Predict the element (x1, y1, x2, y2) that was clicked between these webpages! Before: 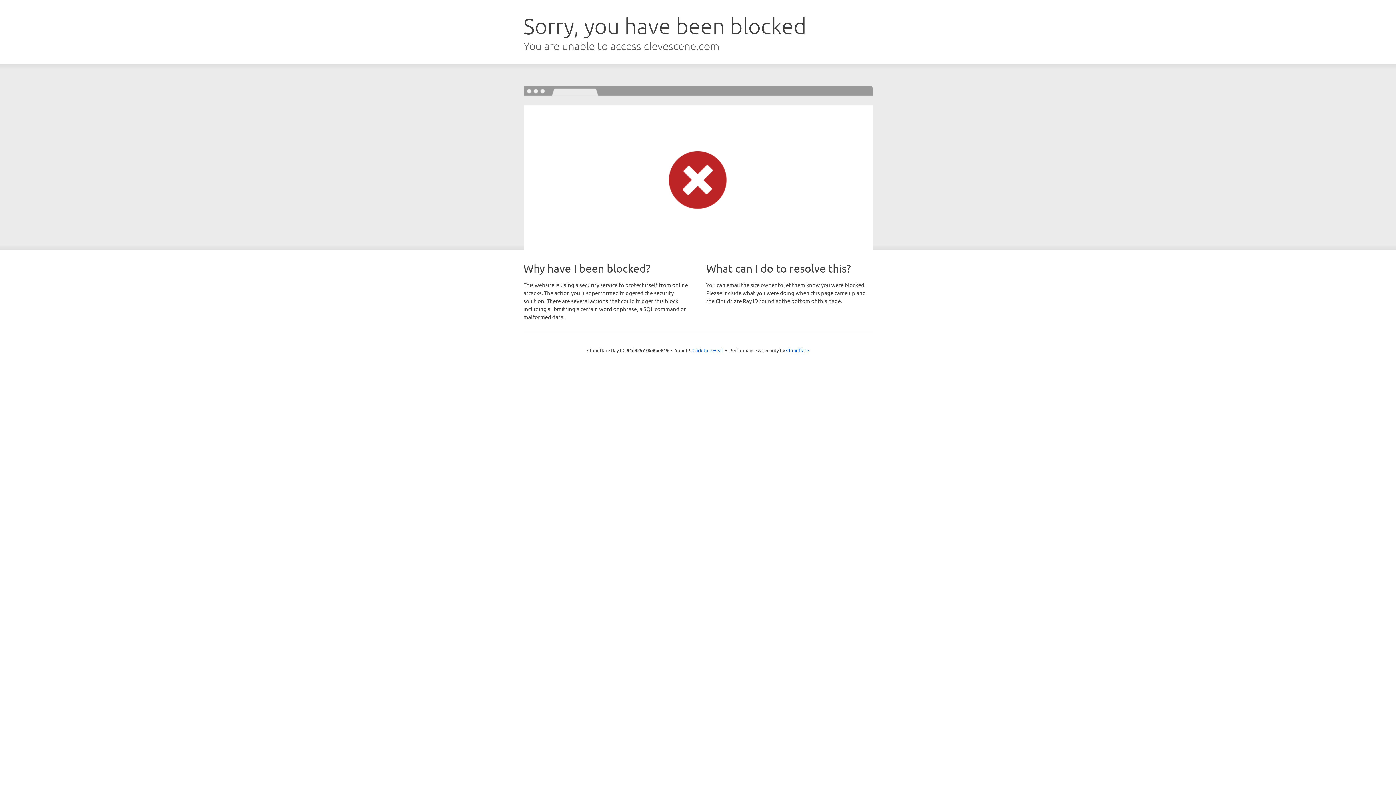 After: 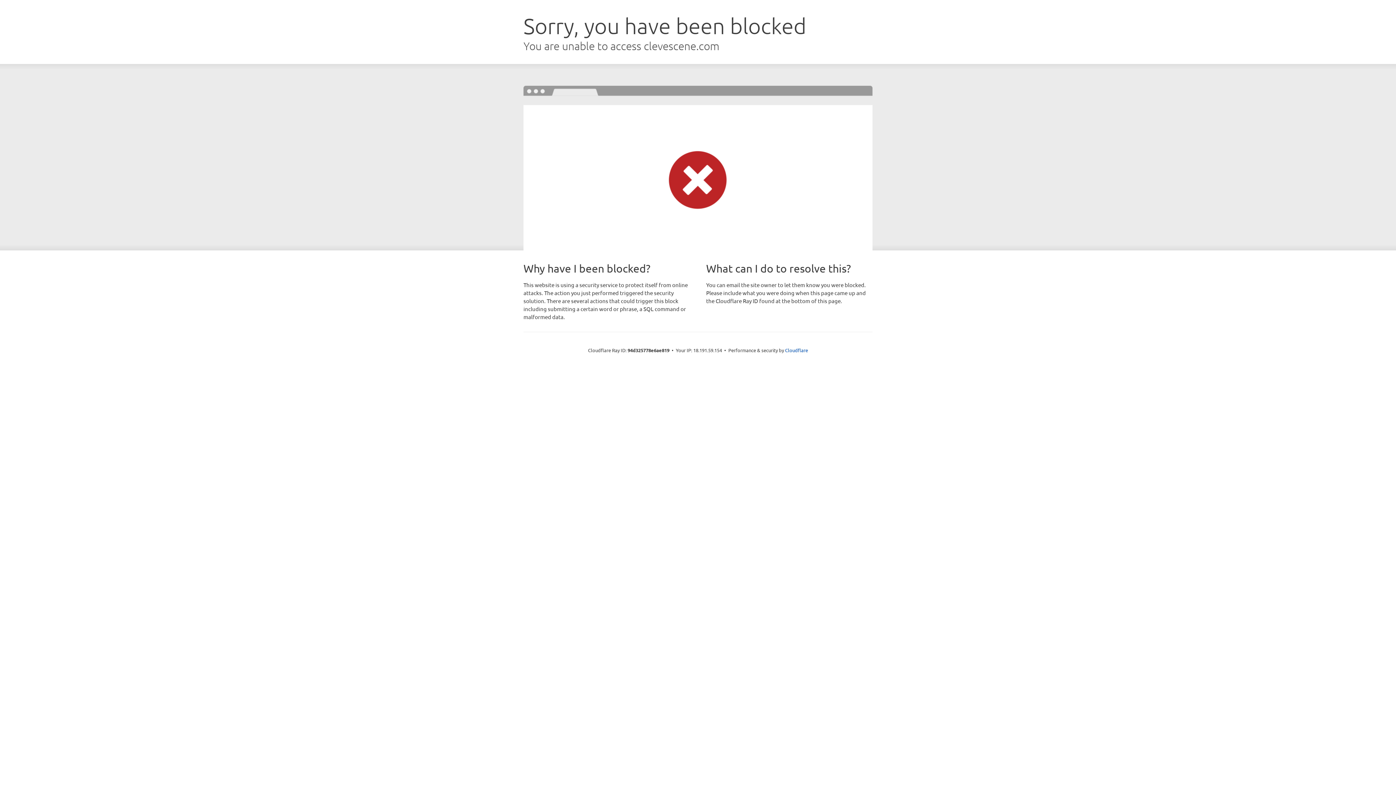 Action: label: Click to reveal bbox: (692, 346, 723, 353)